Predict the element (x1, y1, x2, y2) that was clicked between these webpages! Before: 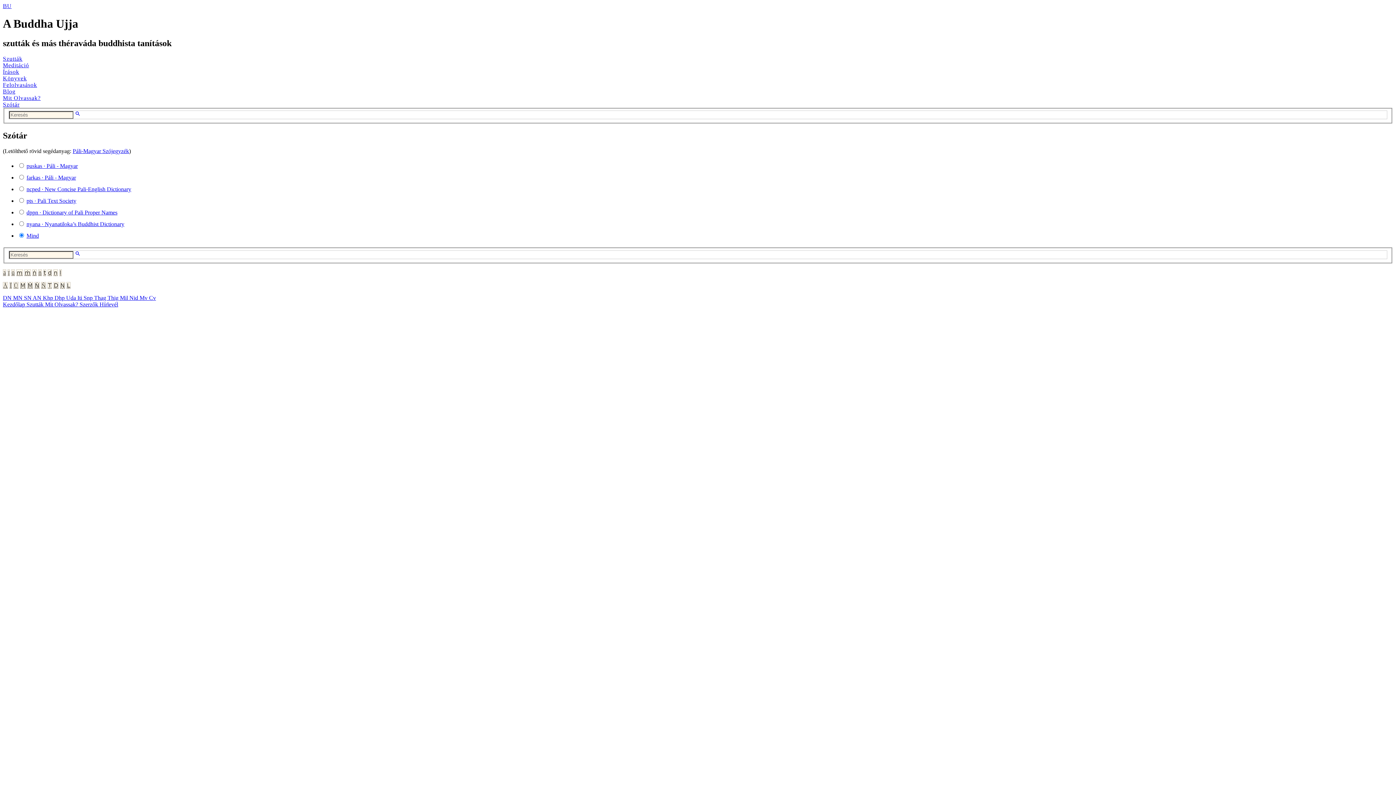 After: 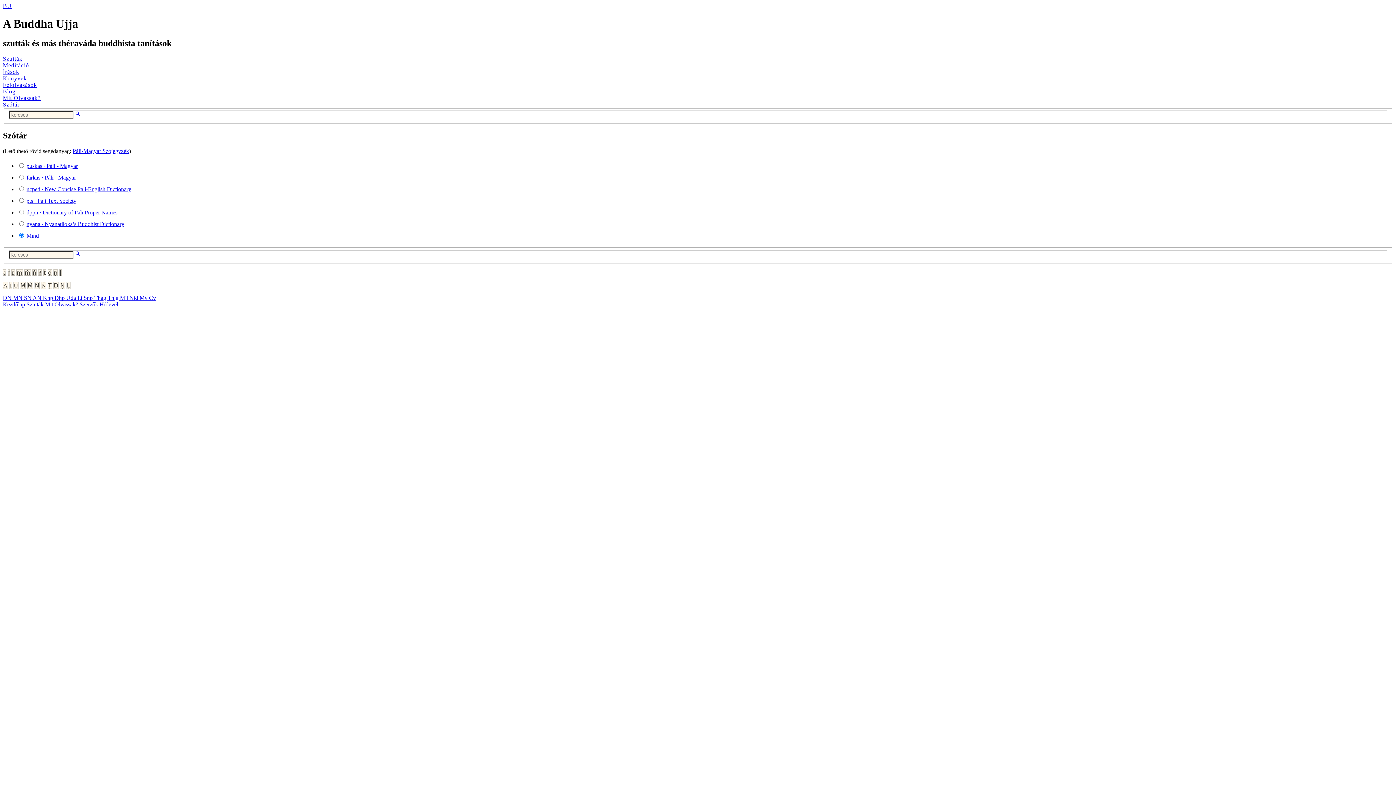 Action: bbox: (32, 269, 36, 276) label: ṅ